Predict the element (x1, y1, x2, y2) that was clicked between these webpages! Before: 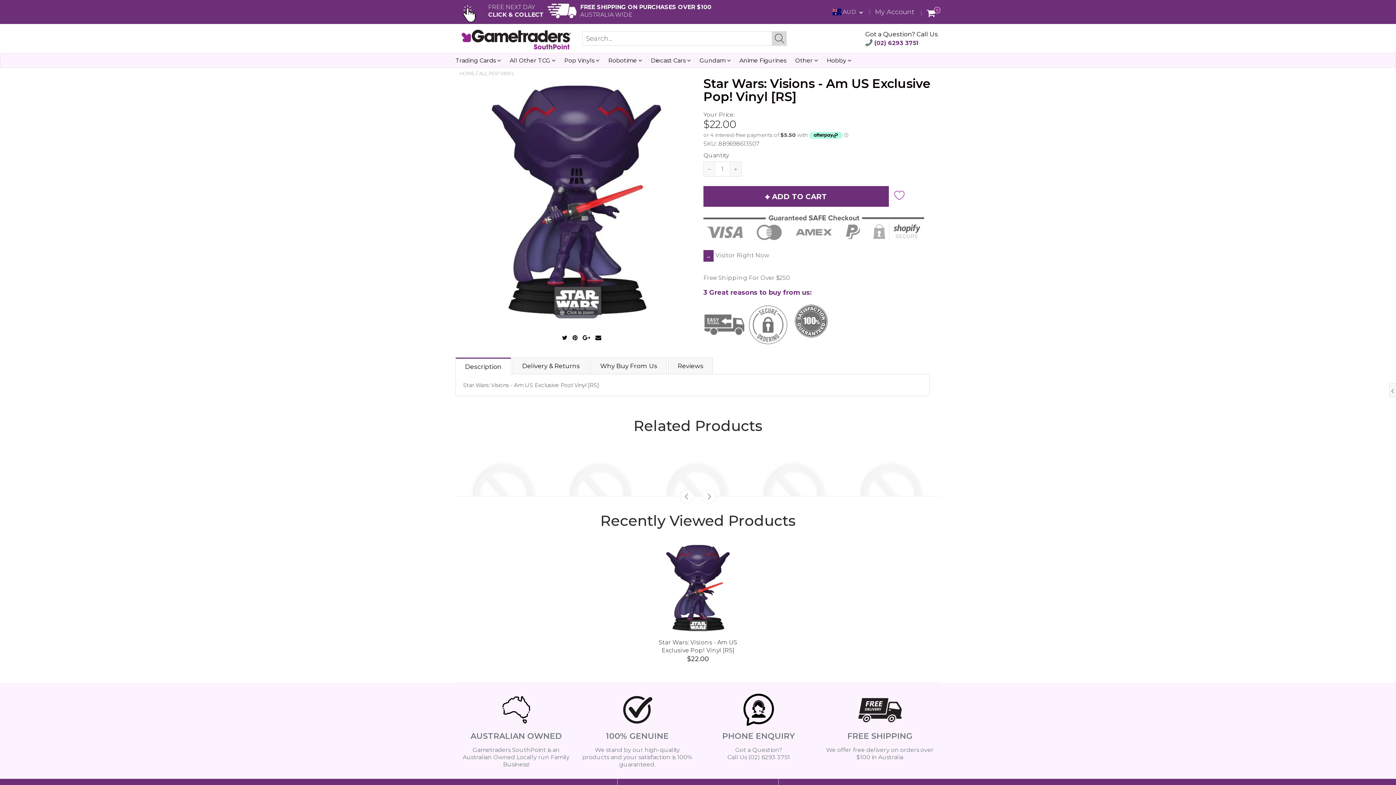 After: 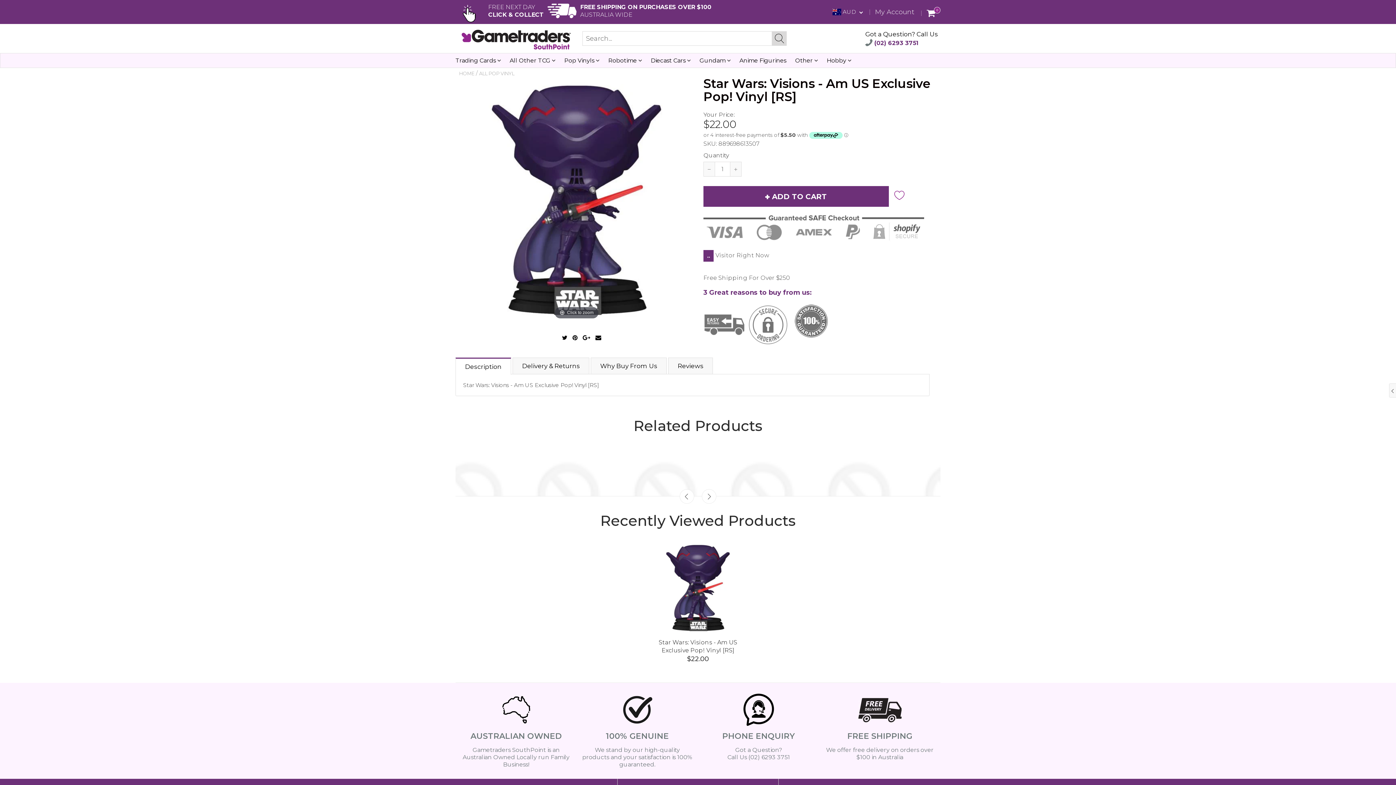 Action: label:  (02) 6293 3751 bbox: (865, 39, 918, 46)